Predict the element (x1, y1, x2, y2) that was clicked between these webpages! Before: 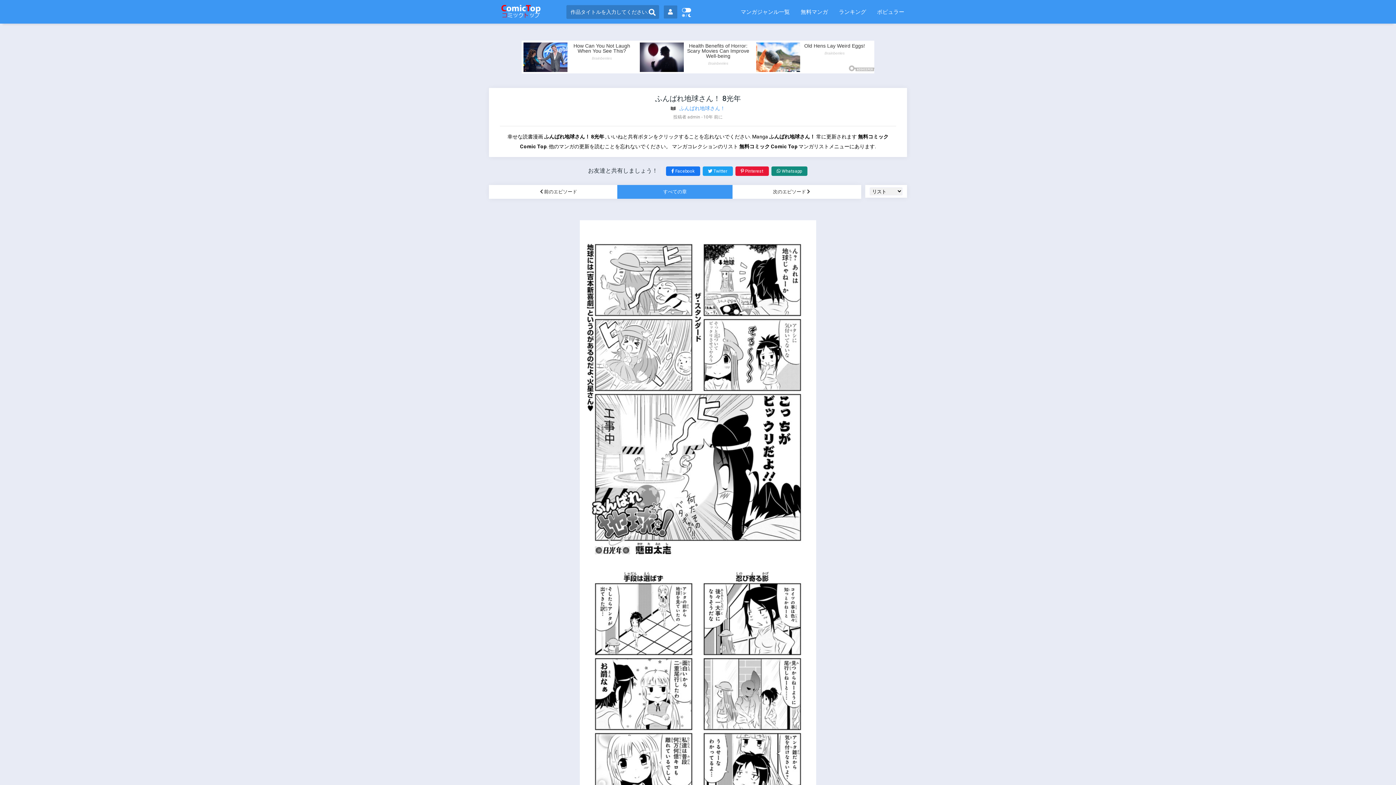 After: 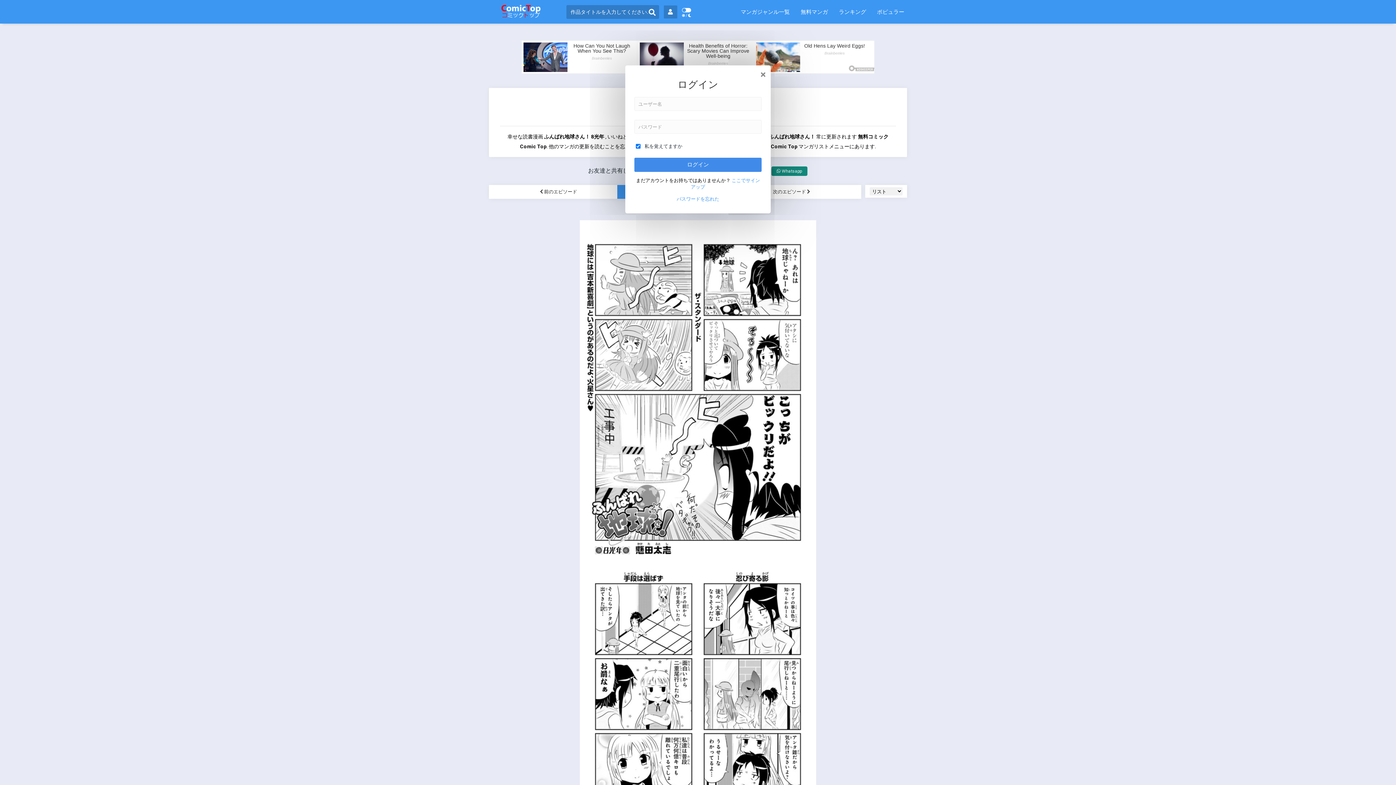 Action: bbox: (663, 5, 677, 18)